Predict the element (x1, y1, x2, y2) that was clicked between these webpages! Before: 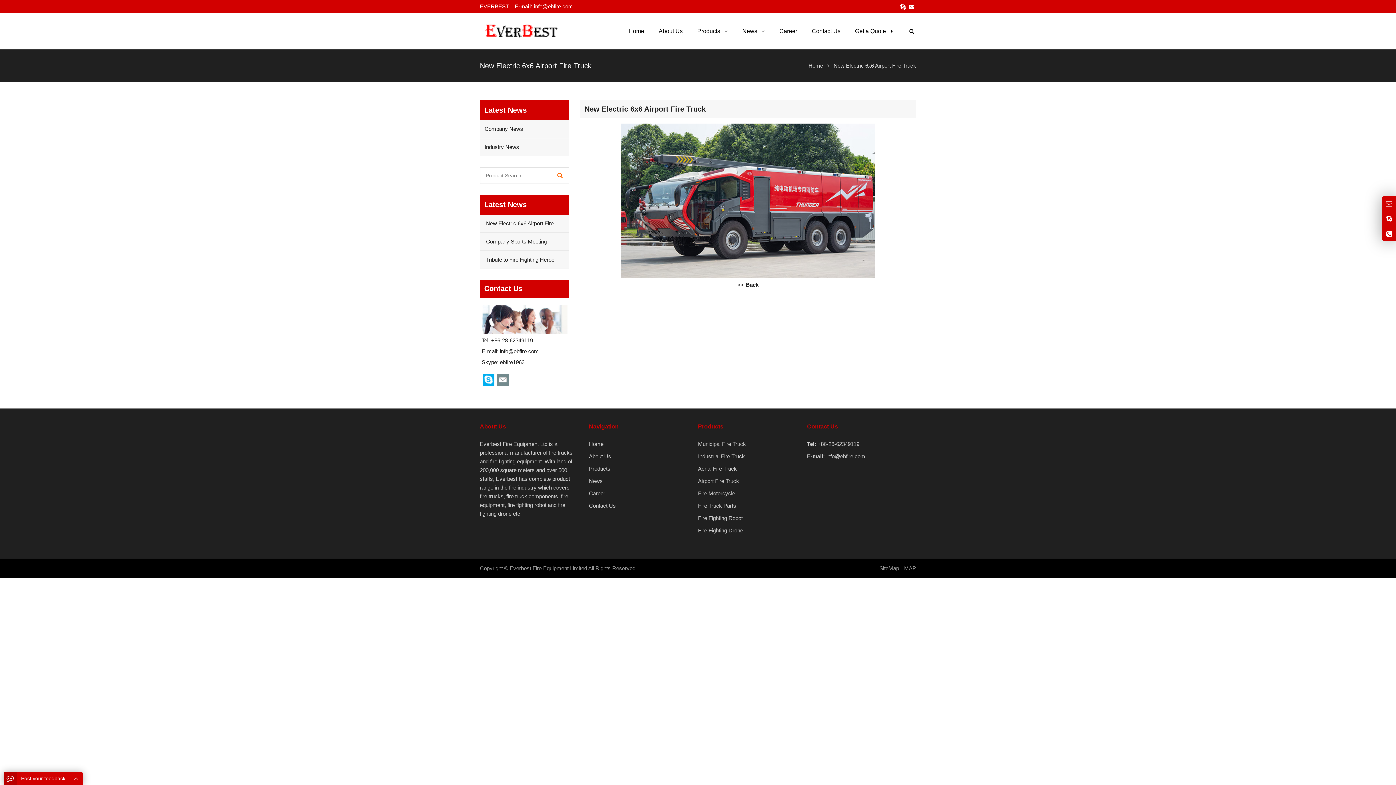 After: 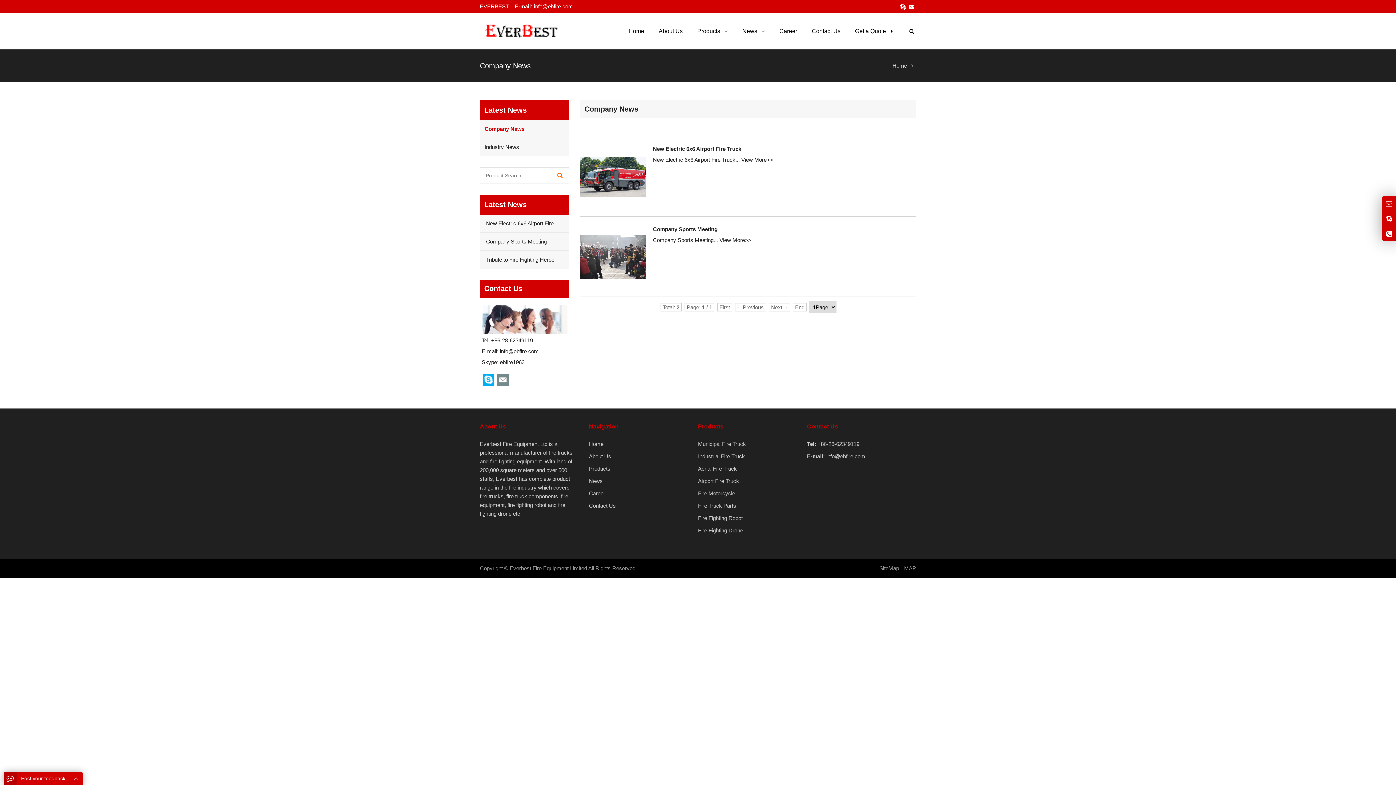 Action: bbox: (480, 120, 569, 138) label: Company News
